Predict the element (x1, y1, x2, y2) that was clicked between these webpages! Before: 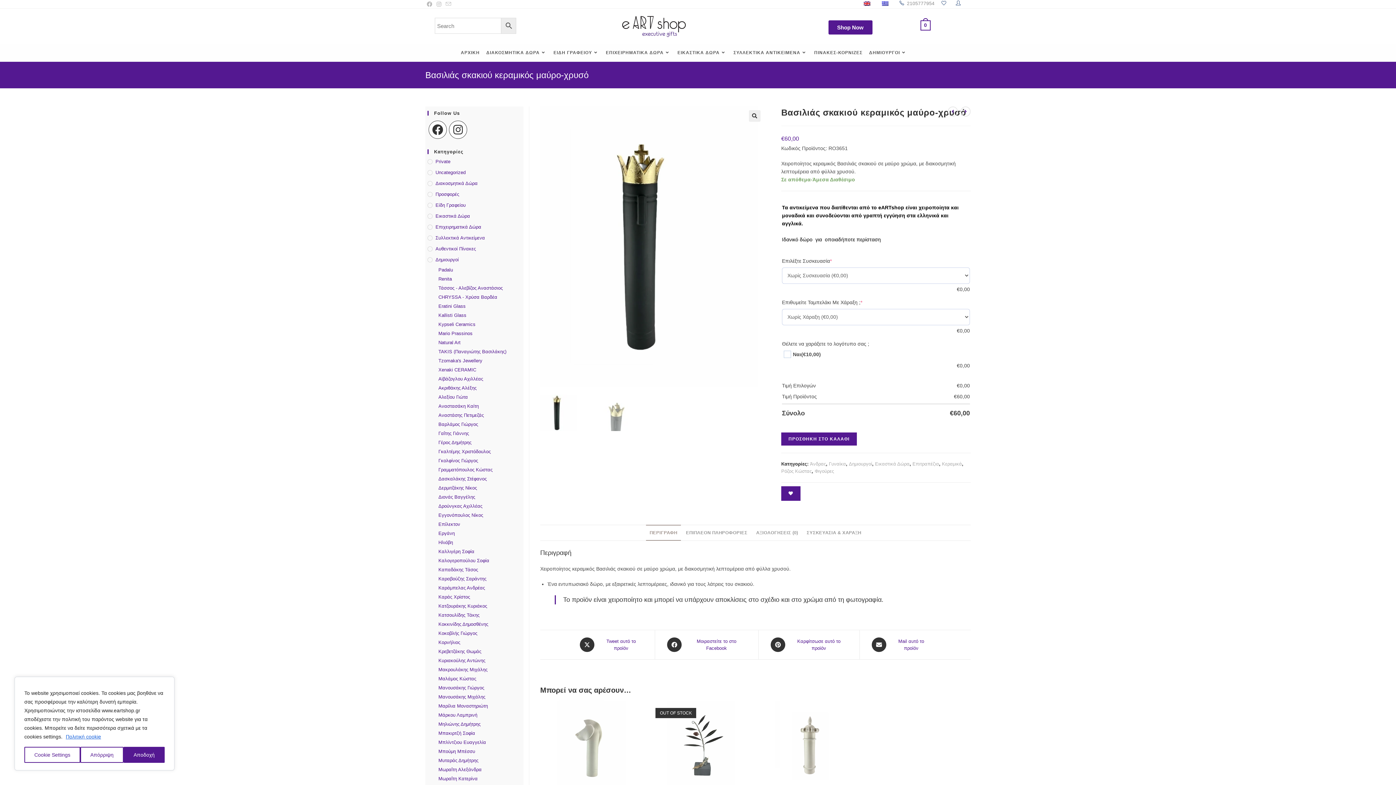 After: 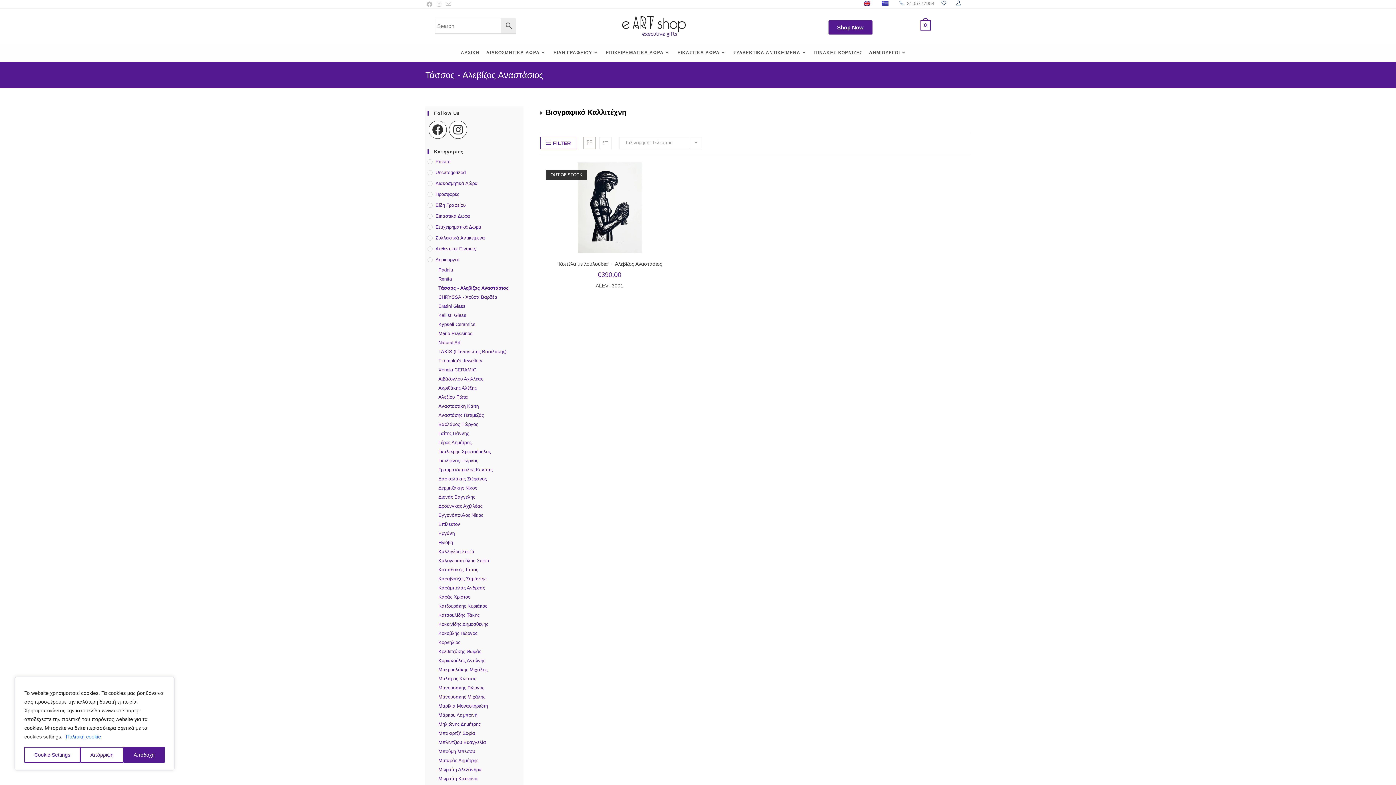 Action: bbox: (438, 284, 517, 291) label: Τάσσος - Αλεβίζος Αναστάσιος